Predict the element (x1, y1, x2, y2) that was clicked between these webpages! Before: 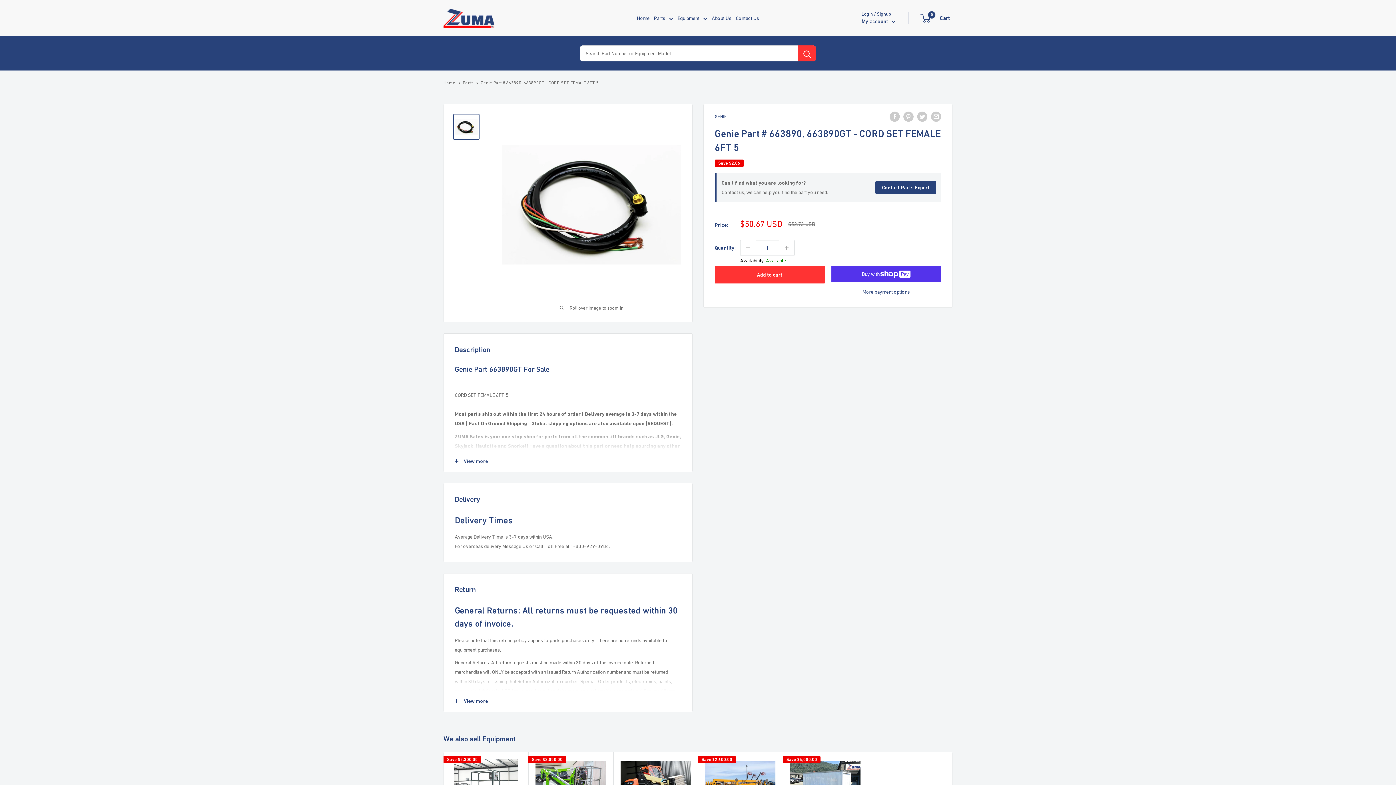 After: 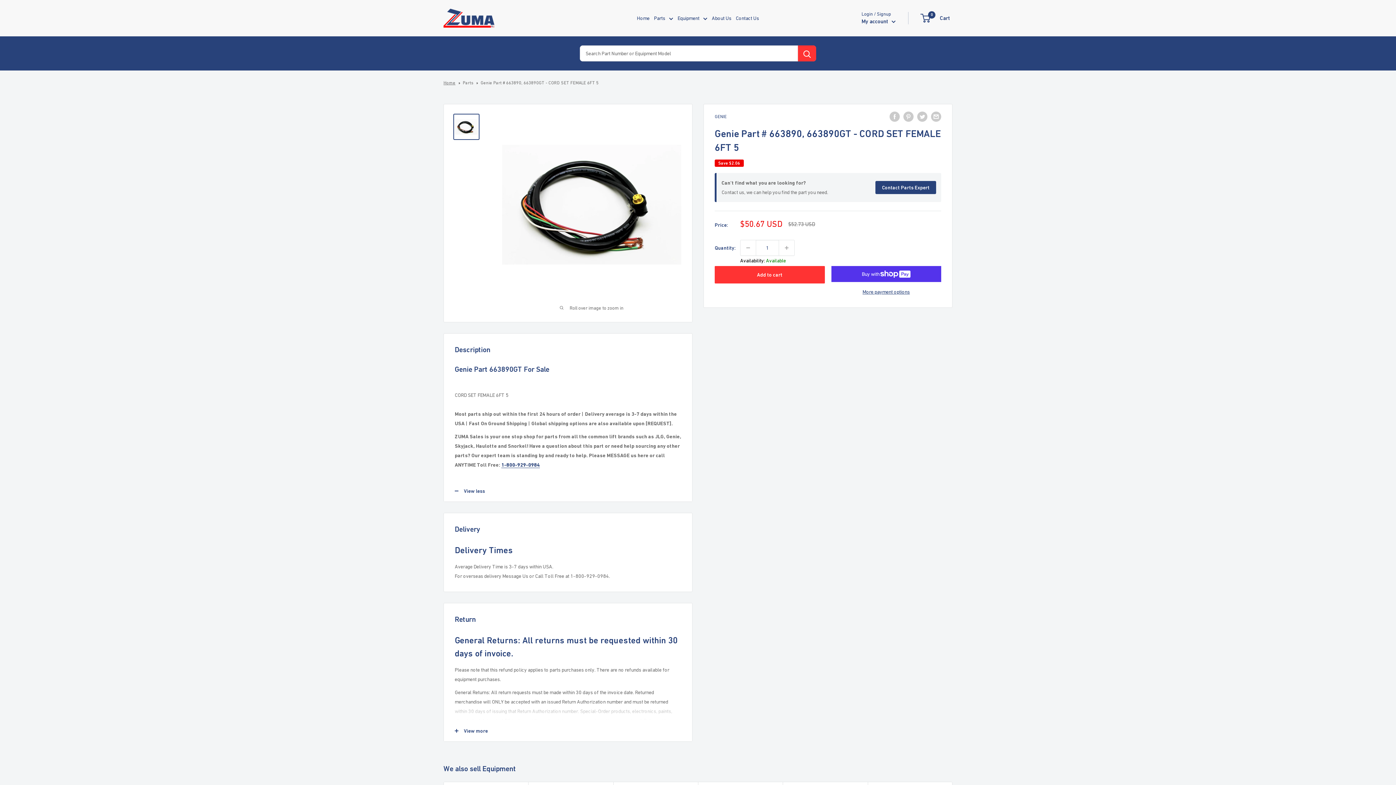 Action: bbox: (444, 450, 692, 472) label: View more